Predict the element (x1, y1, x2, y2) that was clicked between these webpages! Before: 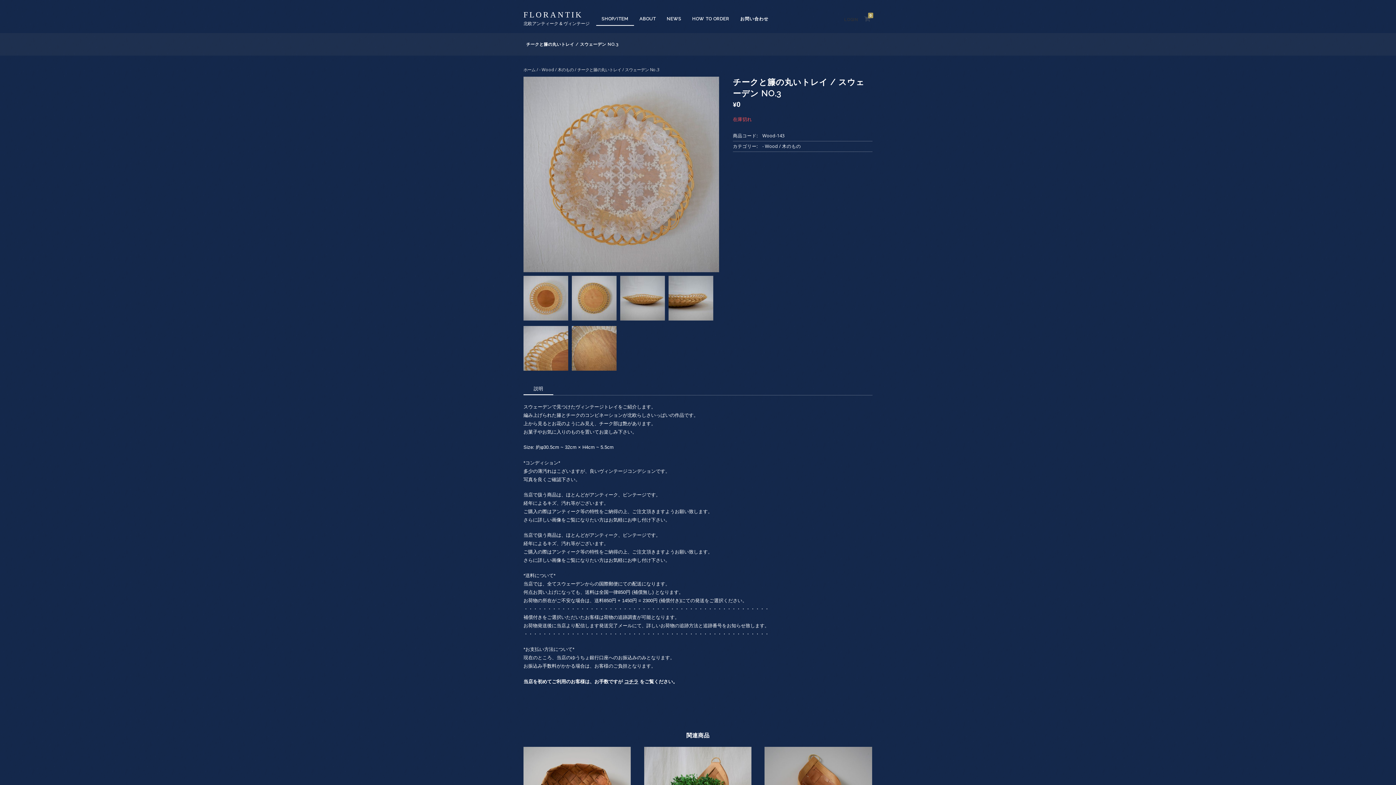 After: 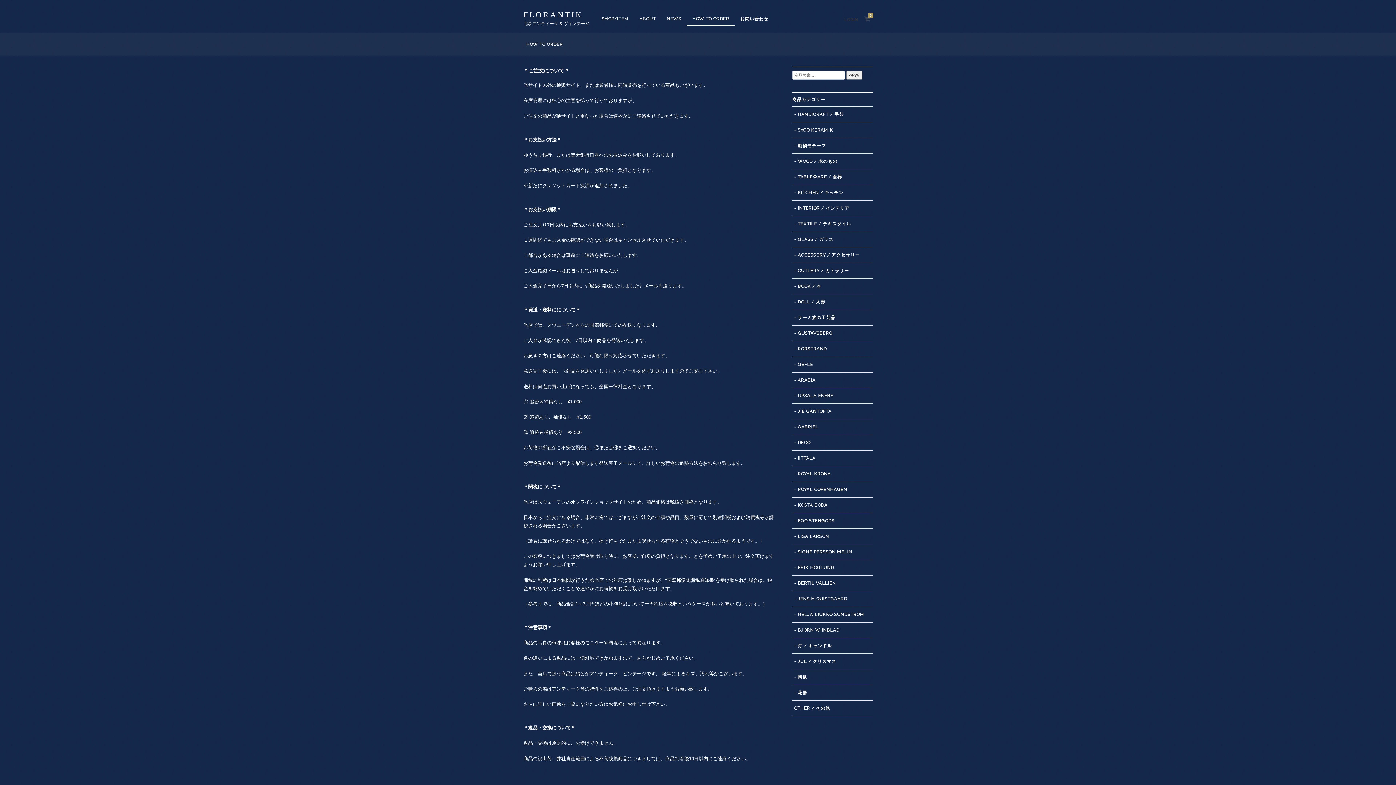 Action: label: コチラ bbox: (624, 679, 638, 684)